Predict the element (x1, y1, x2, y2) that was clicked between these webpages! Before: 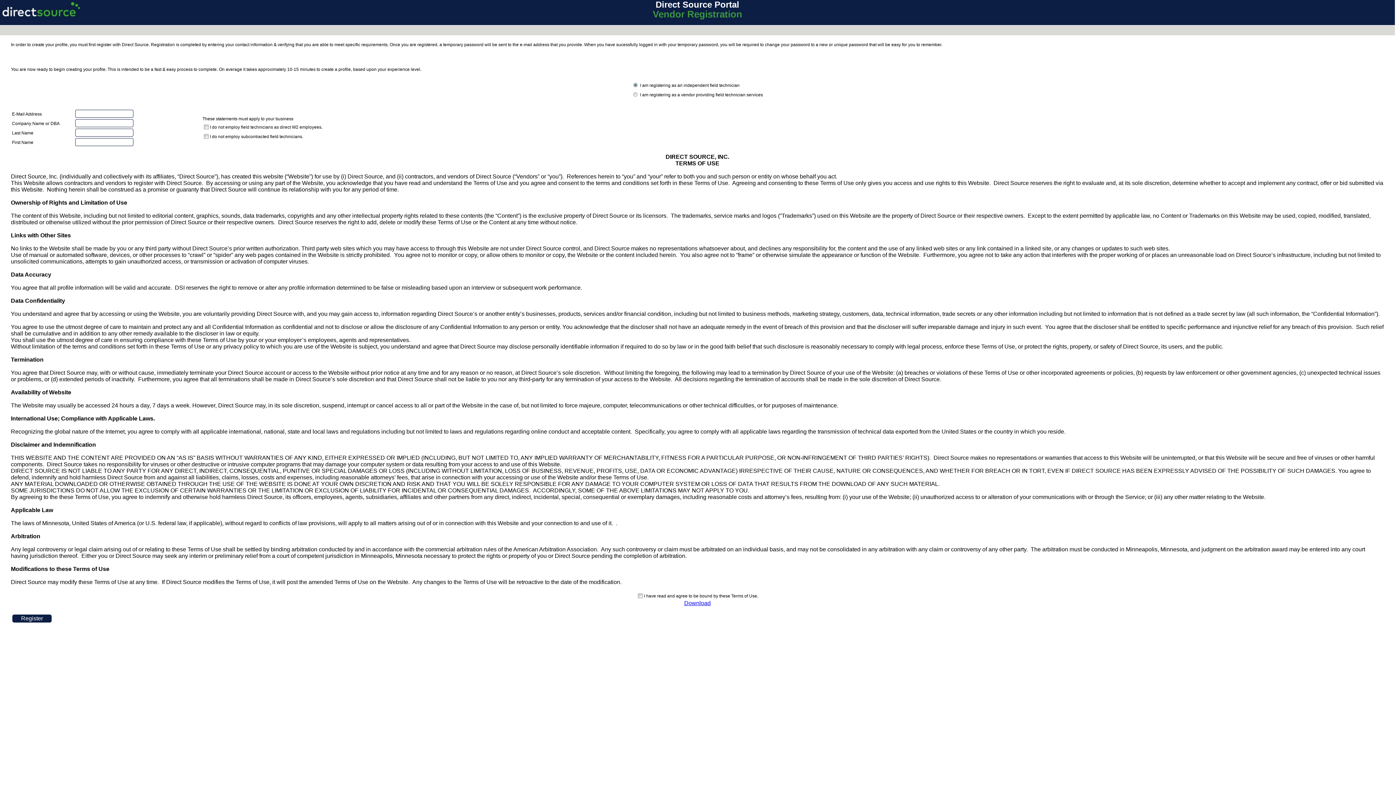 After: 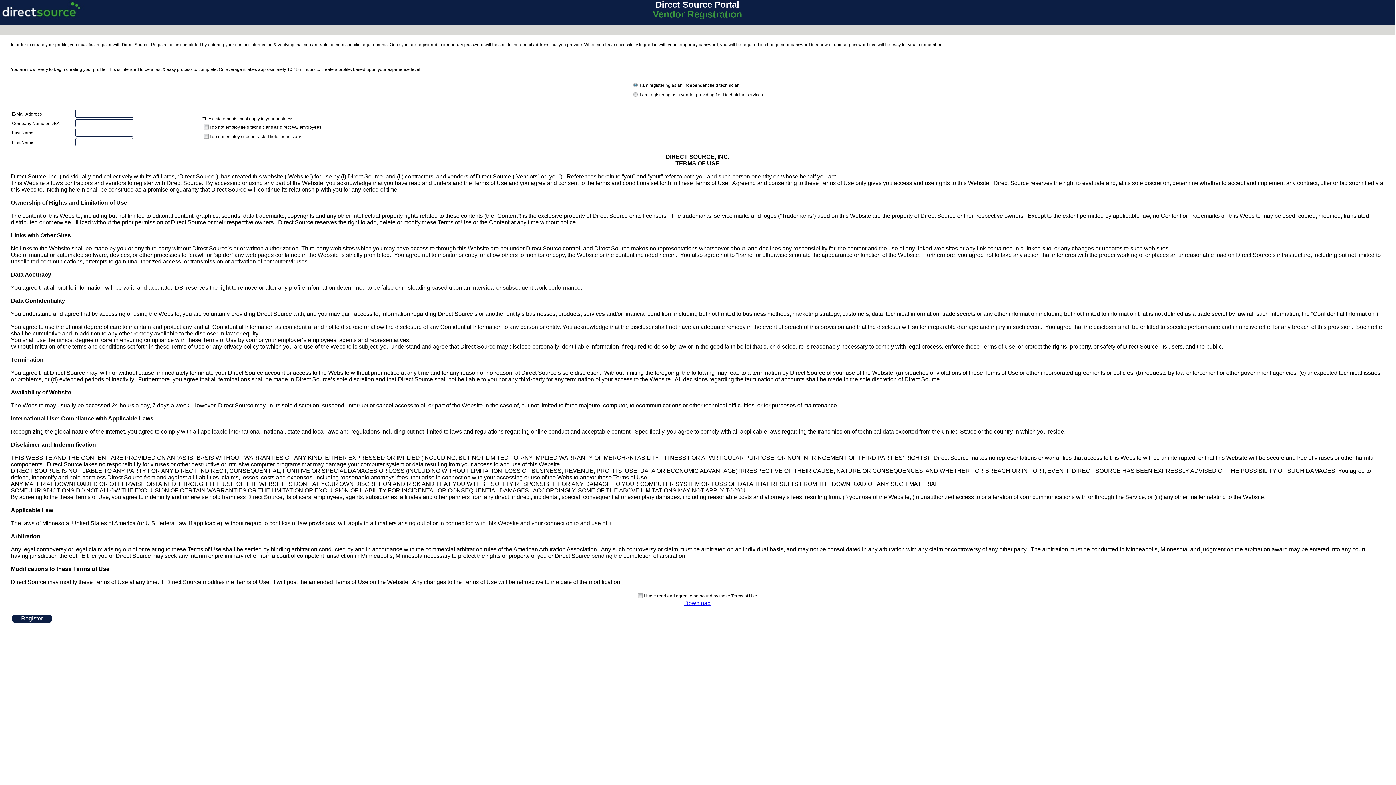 Action: bbox: (684, 600, 710, 606) label: Download